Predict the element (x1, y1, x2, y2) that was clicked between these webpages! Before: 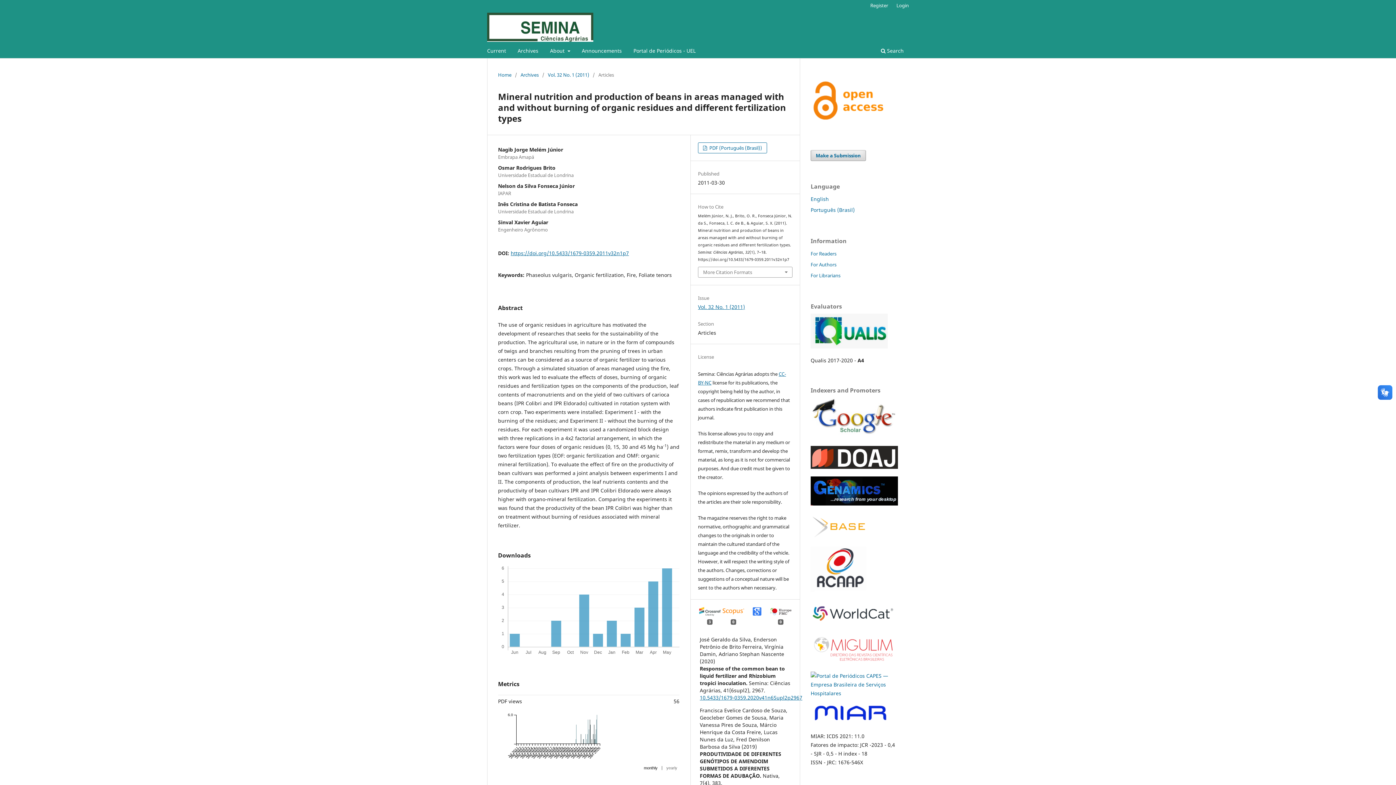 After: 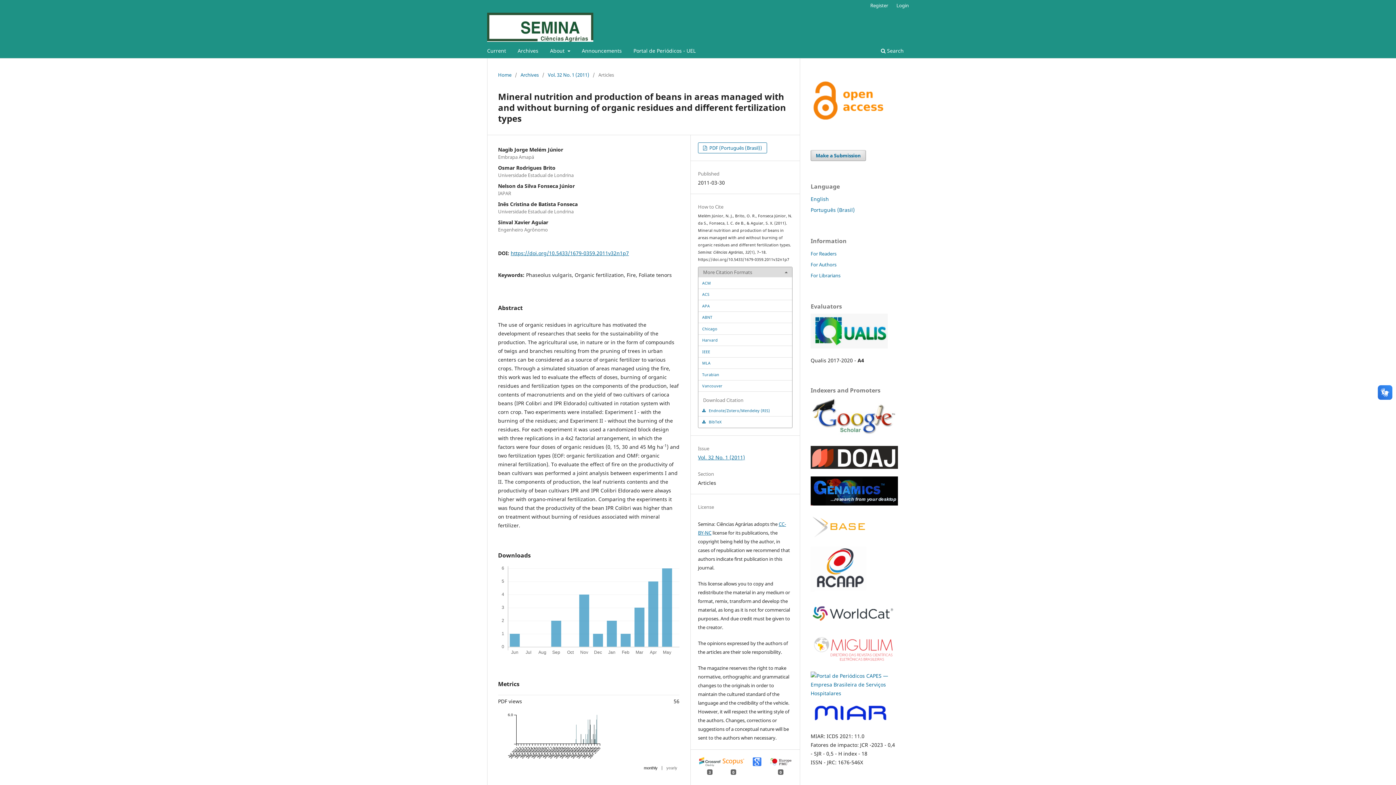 Action: label: More Citation Formats bbox: (698, 267, 792, 277)